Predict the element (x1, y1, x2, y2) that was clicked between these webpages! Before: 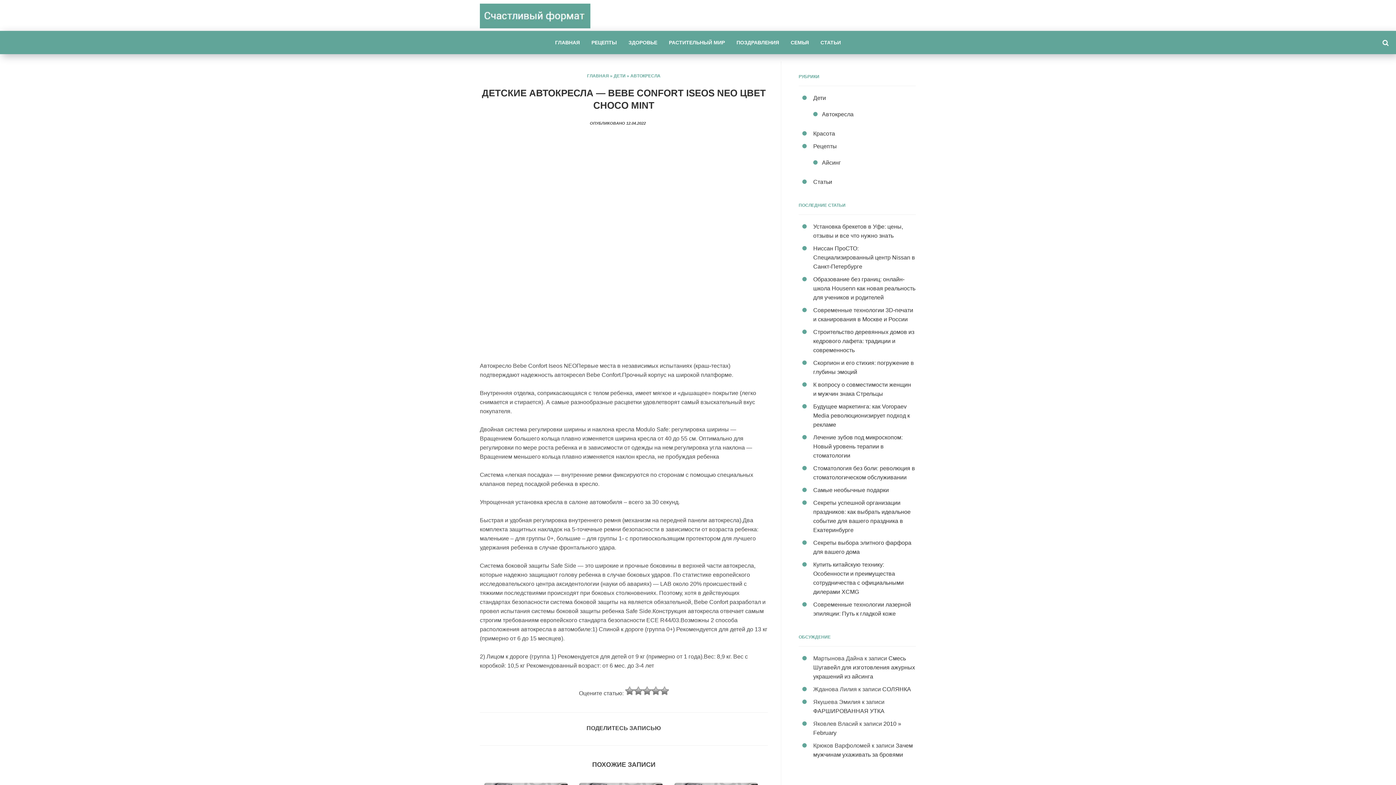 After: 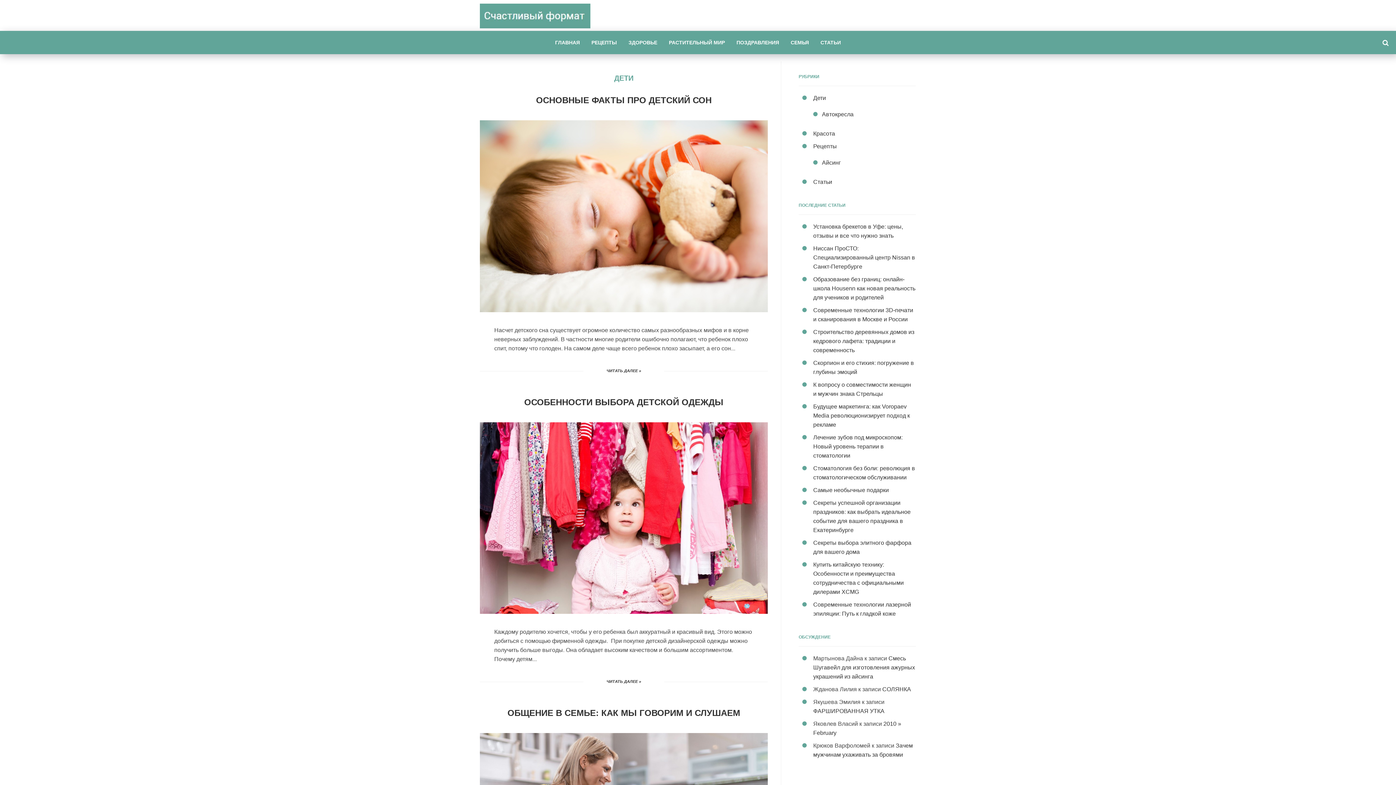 Action: label: ДЕТИ bbox: (613, 73, 625, 78)